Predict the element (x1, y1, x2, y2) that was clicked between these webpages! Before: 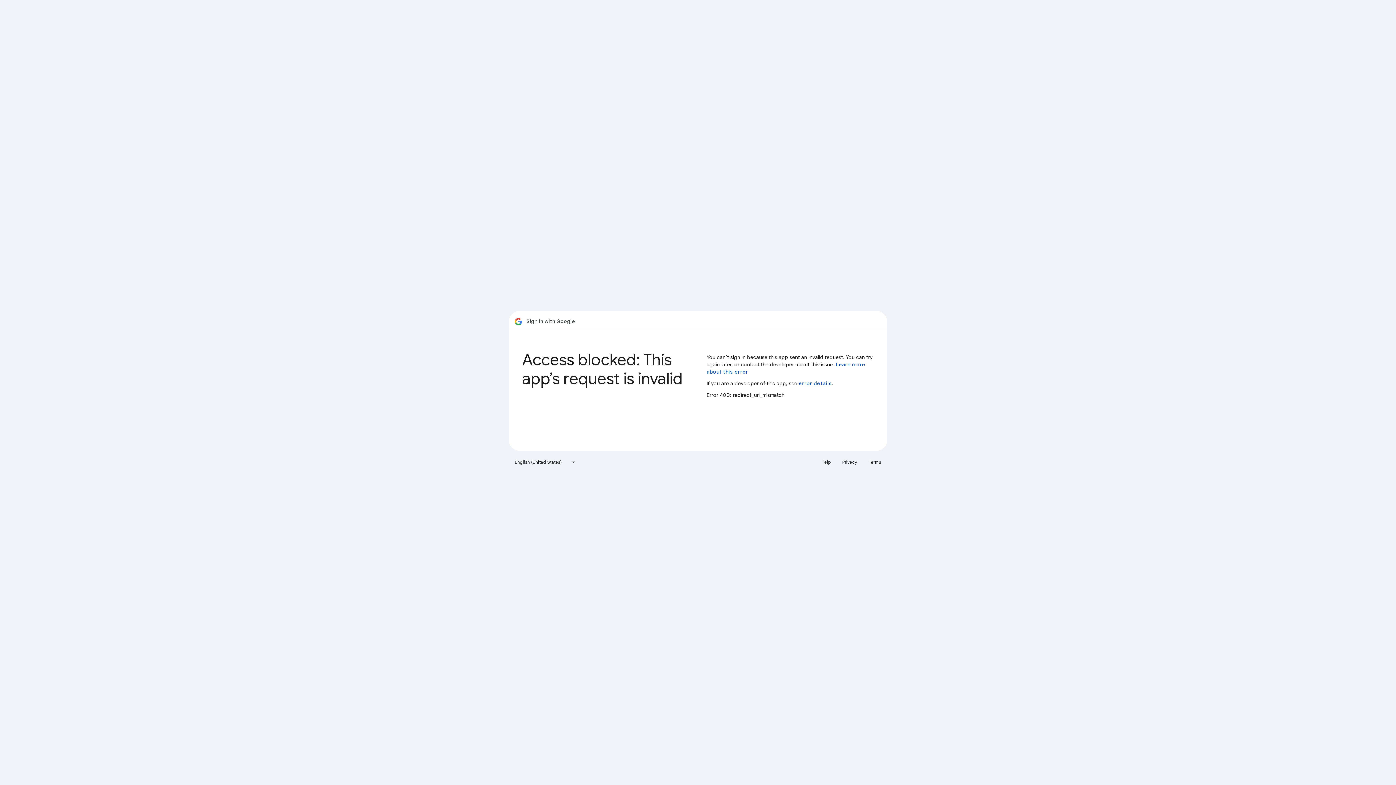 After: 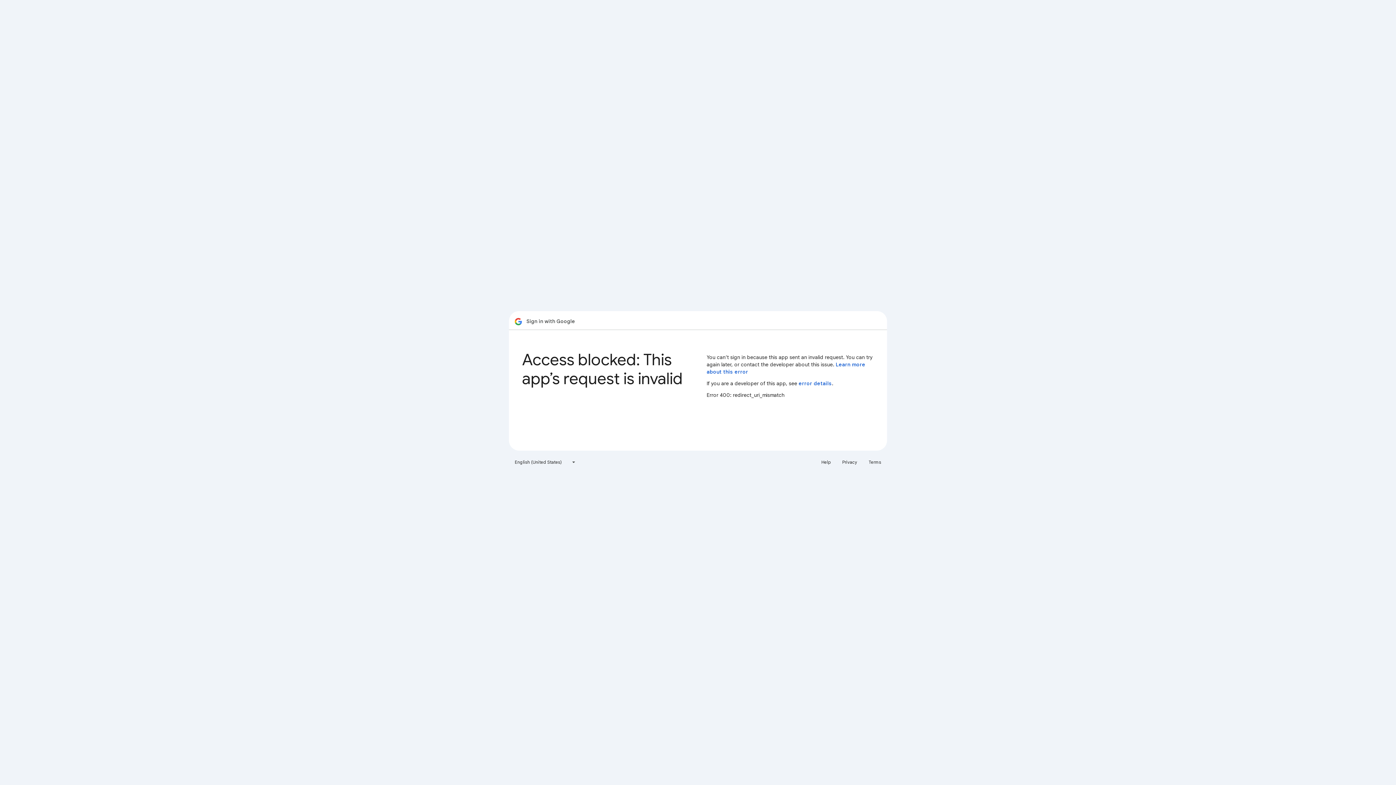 Action: bbox: (817, 456, 835, 468) label: Help